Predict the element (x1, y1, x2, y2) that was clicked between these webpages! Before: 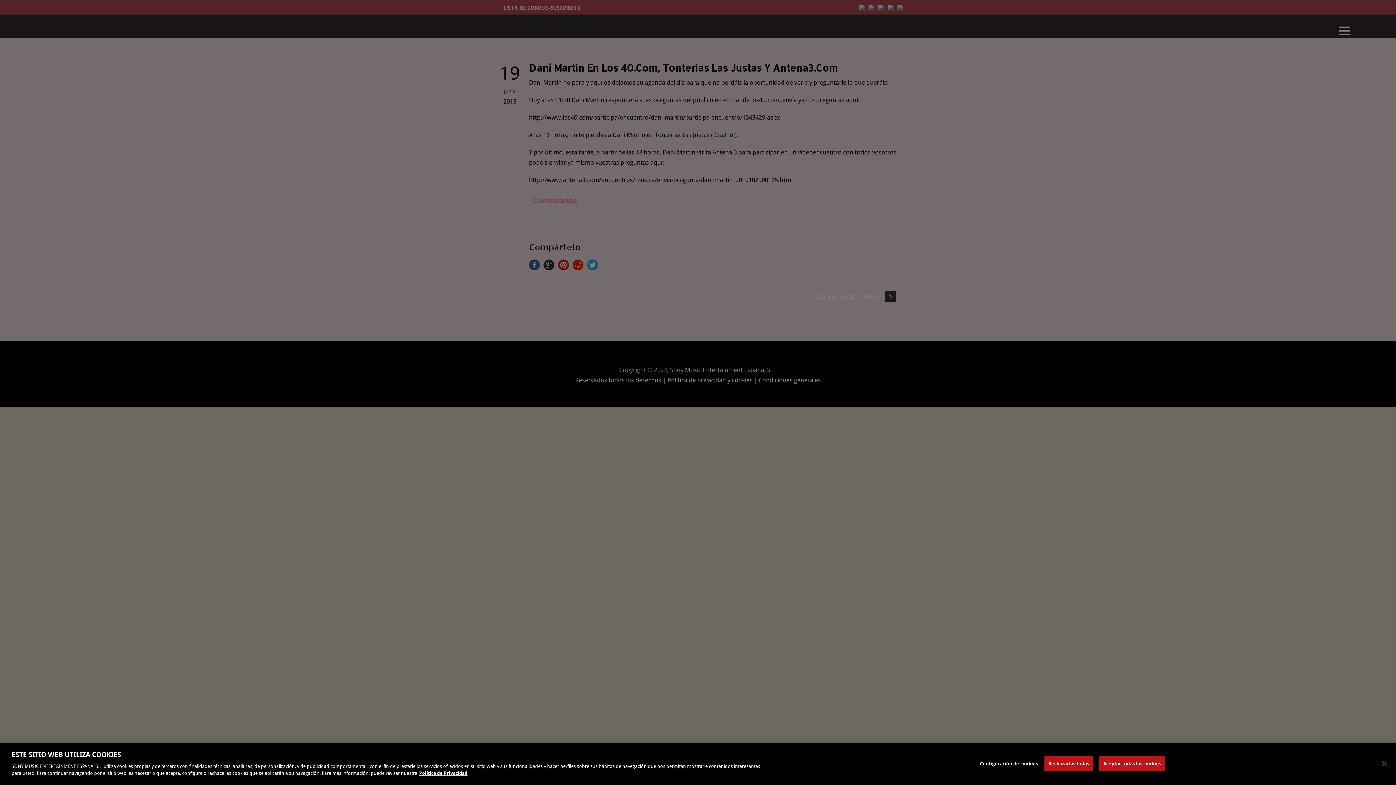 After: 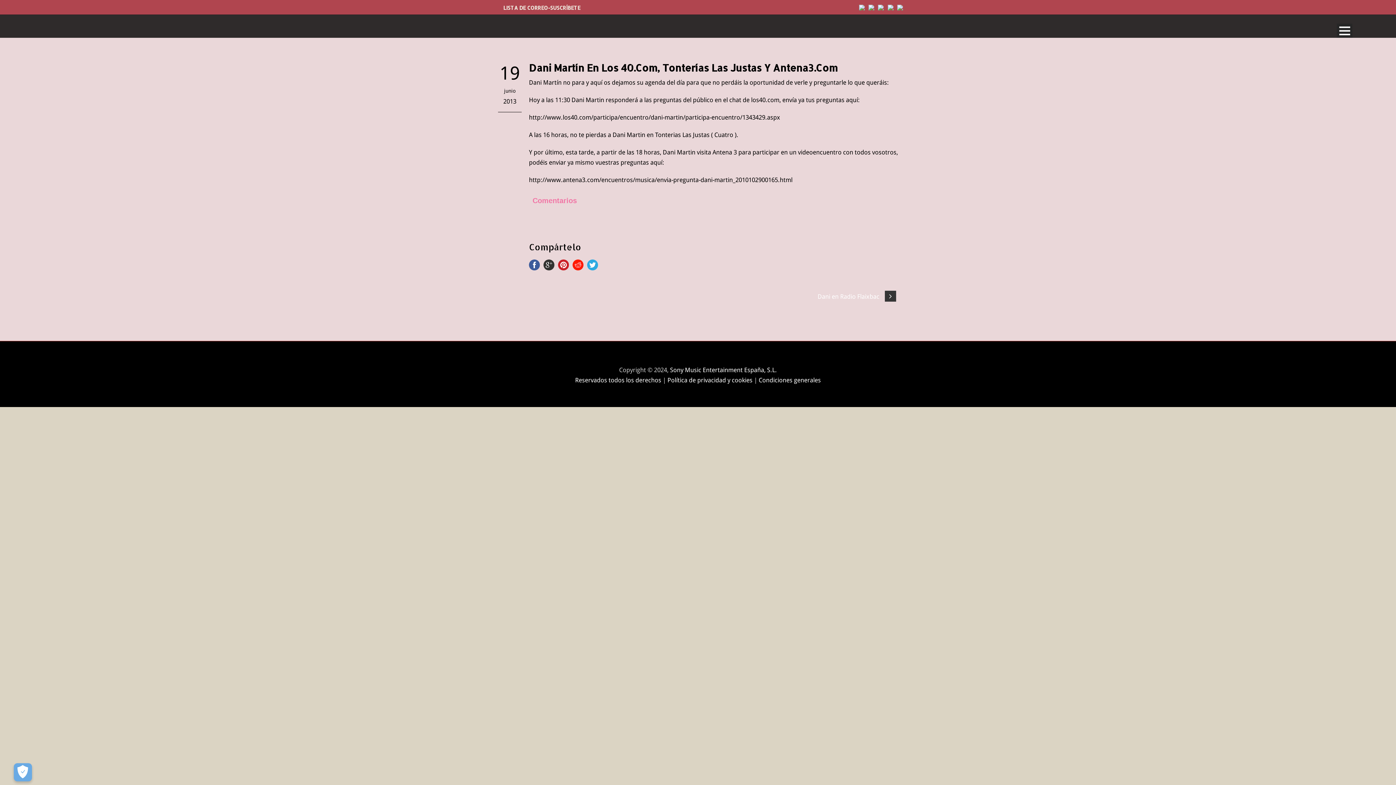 Action: label: Aceptar todas las cookies bbox: (1099, 756, 1165, 771)